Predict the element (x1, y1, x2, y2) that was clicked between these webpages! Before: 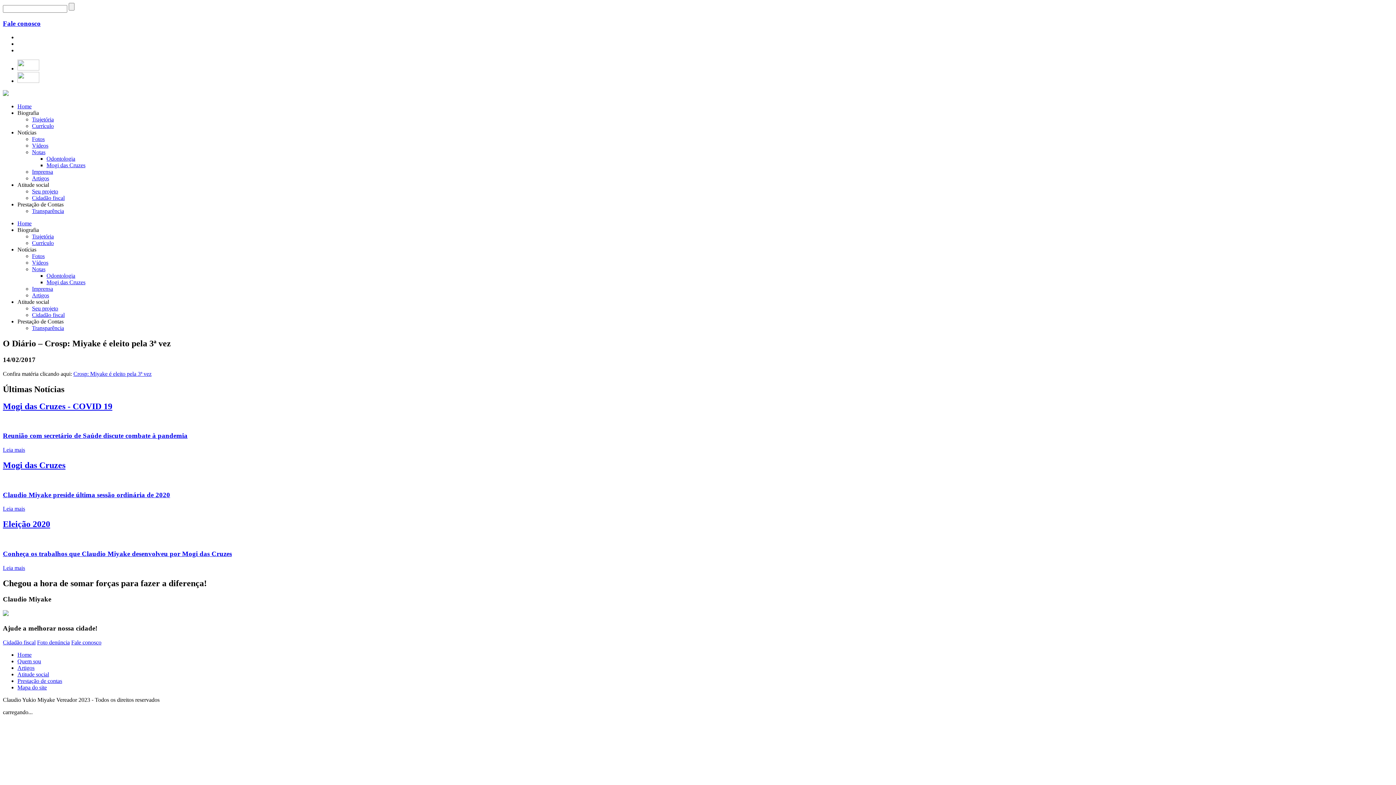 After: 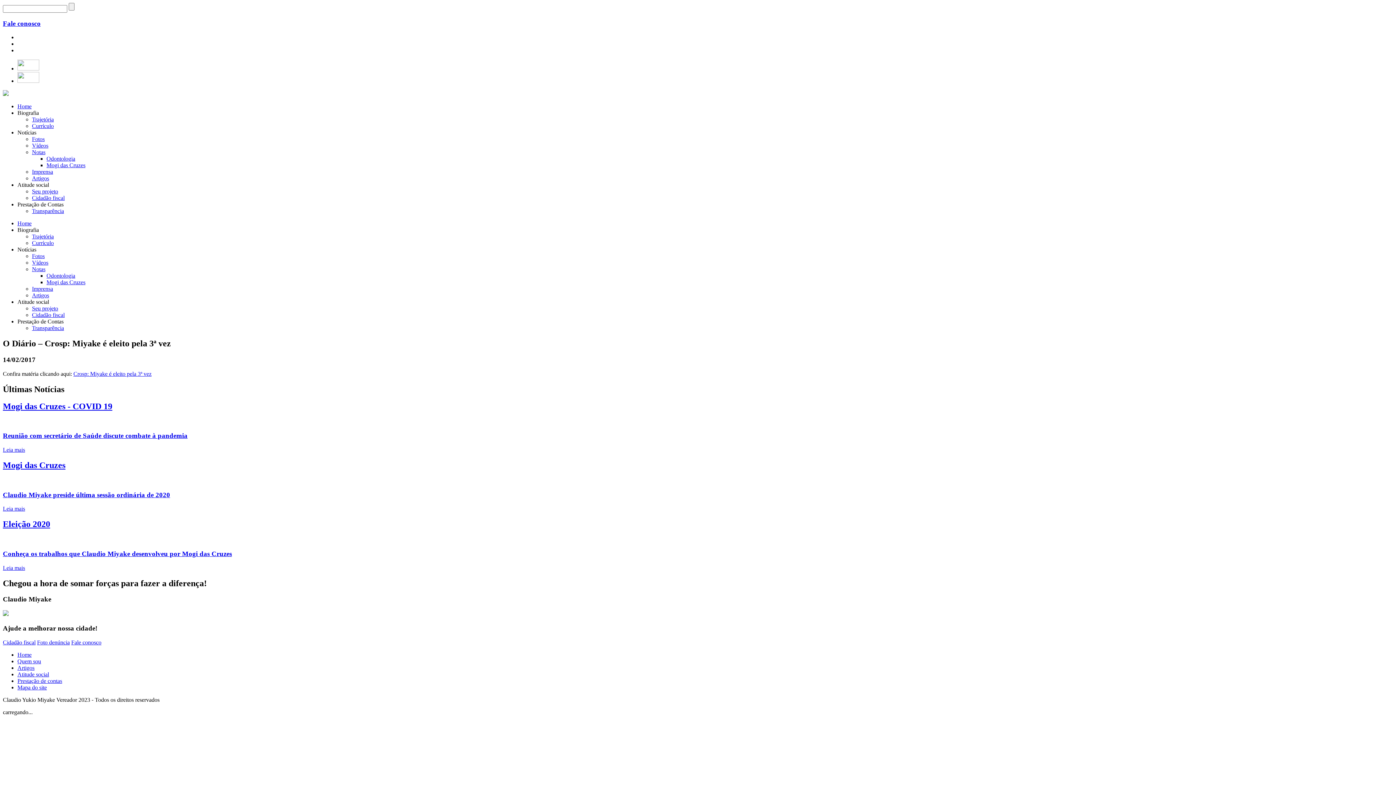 Action: label: Biografia bbox: (17, 109, 38, 116)